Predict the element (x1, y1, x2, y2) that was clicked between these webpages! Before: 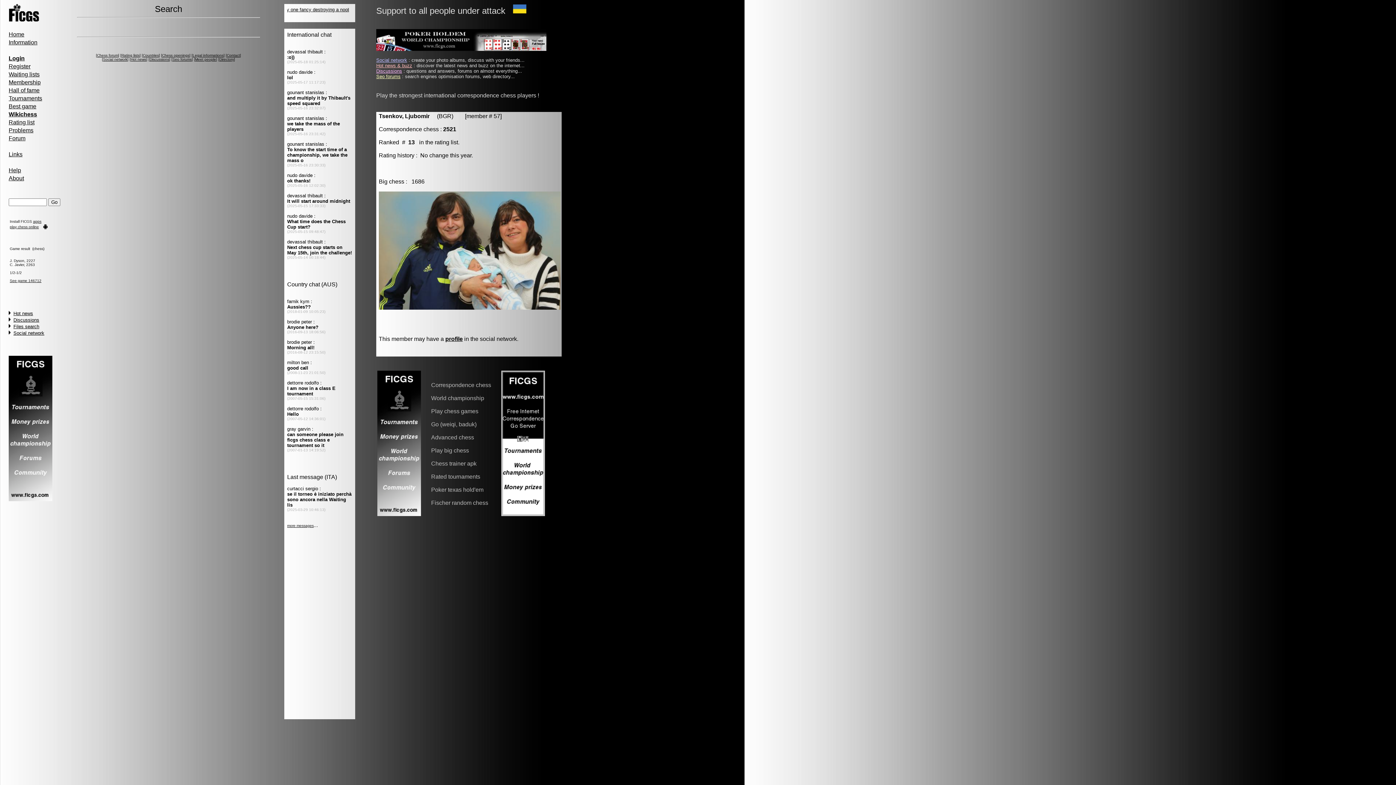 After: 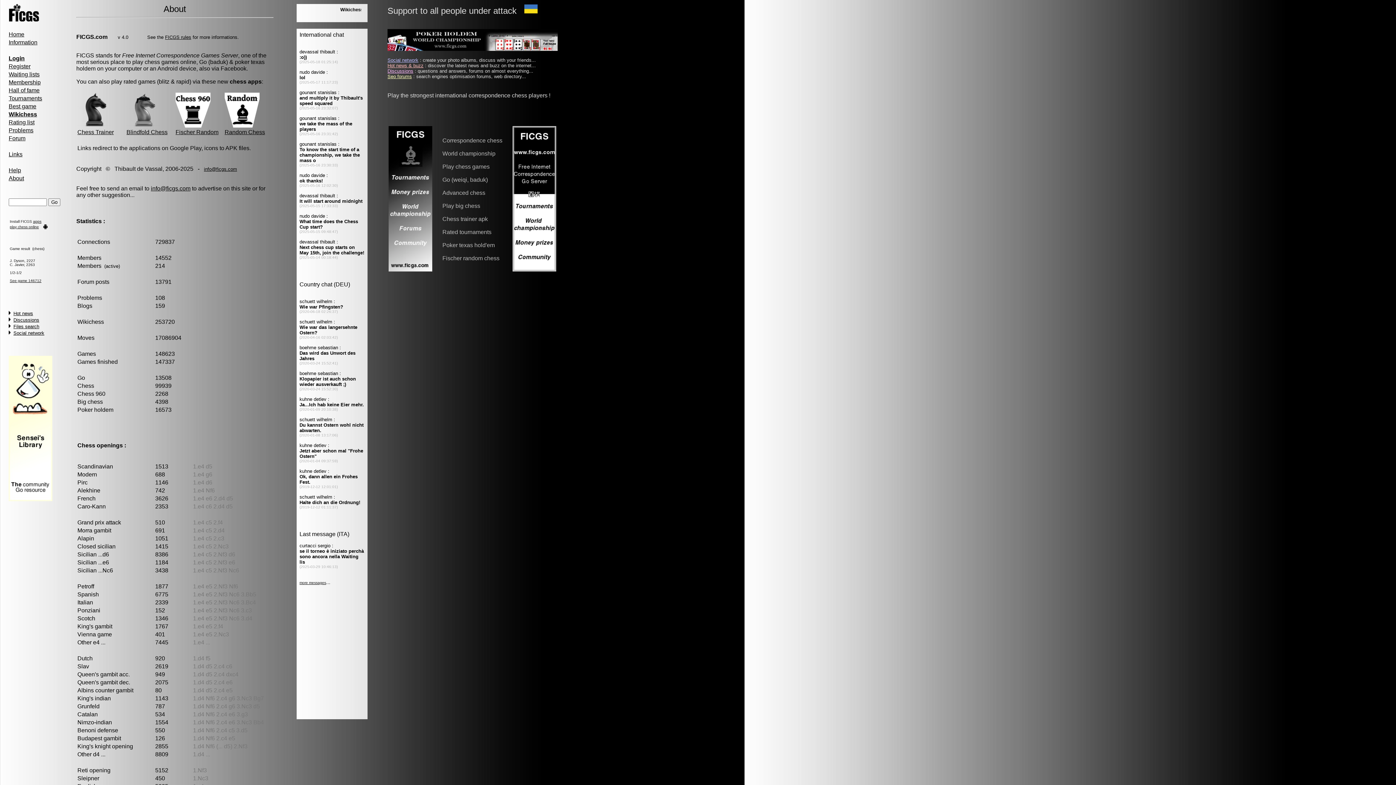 Action: label: Contact bbox: (226, 53, 240, 57)